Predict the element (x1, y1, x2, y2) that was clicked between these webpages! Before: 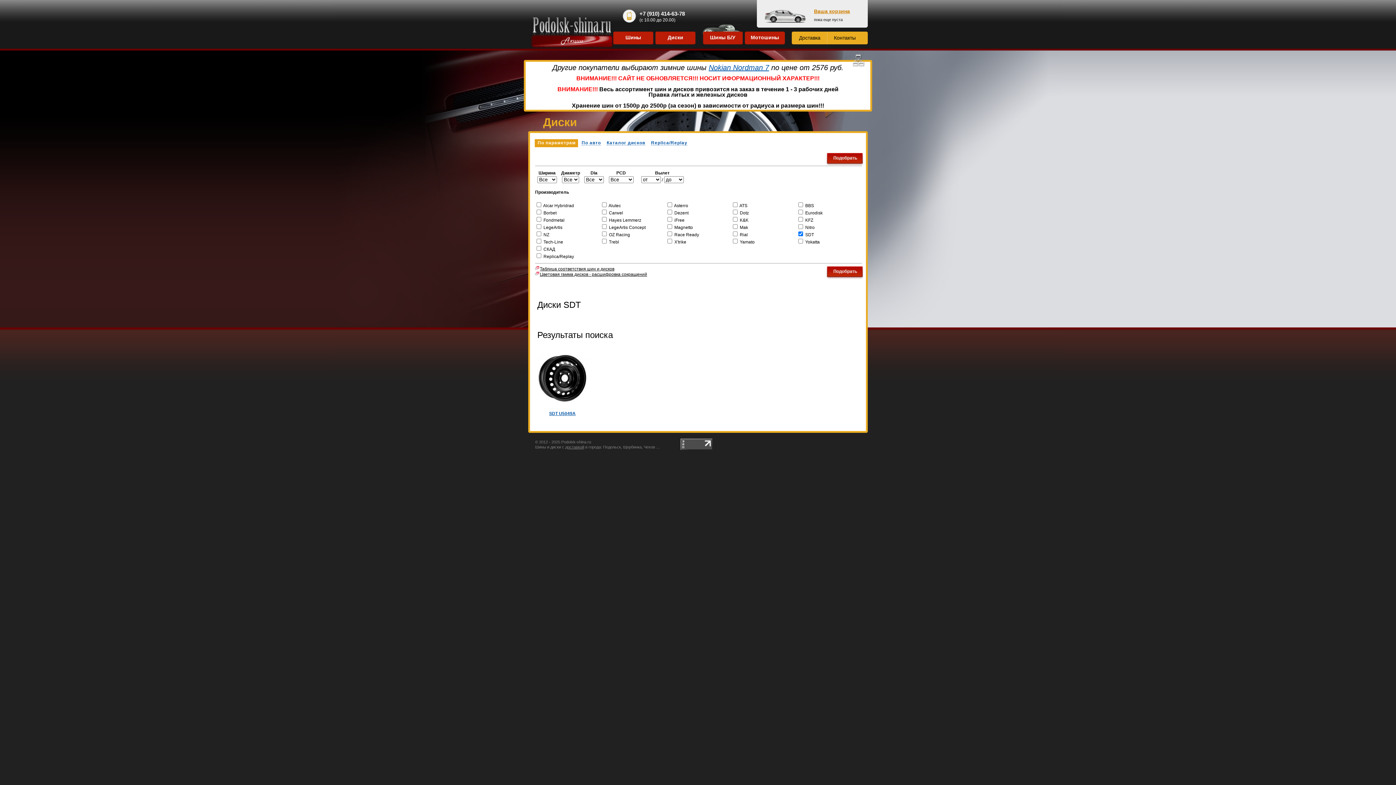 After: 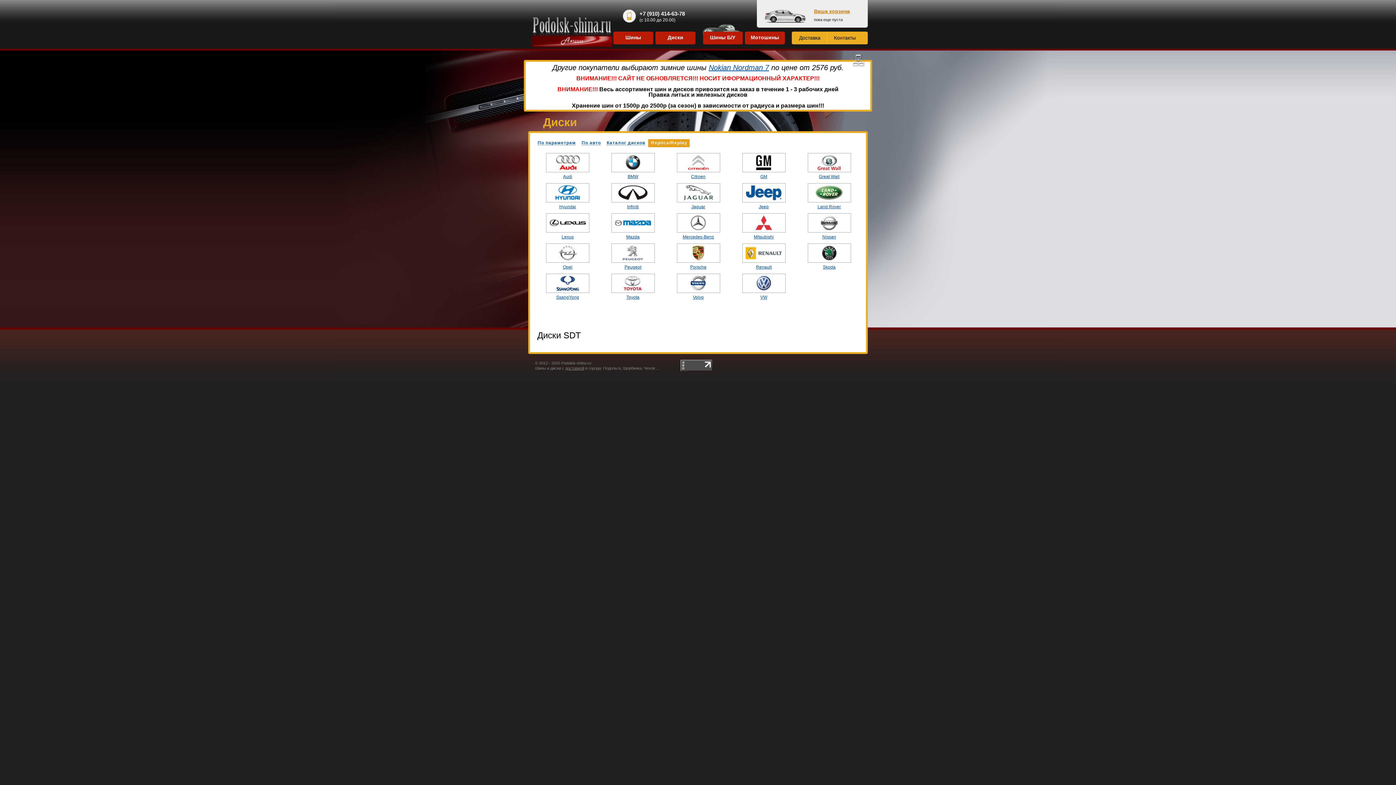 Action: bbox: (651, 140, 687, 145) label: Replica/Replay